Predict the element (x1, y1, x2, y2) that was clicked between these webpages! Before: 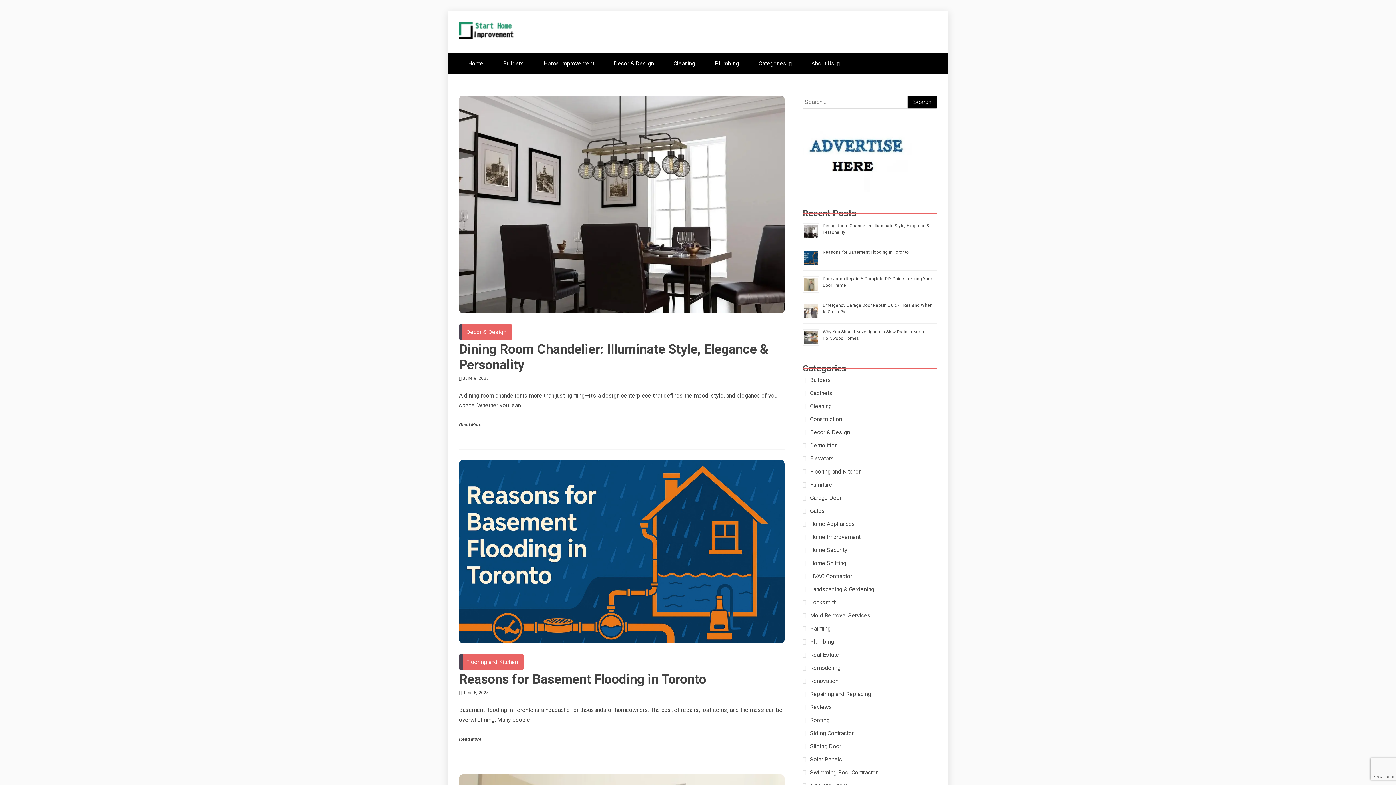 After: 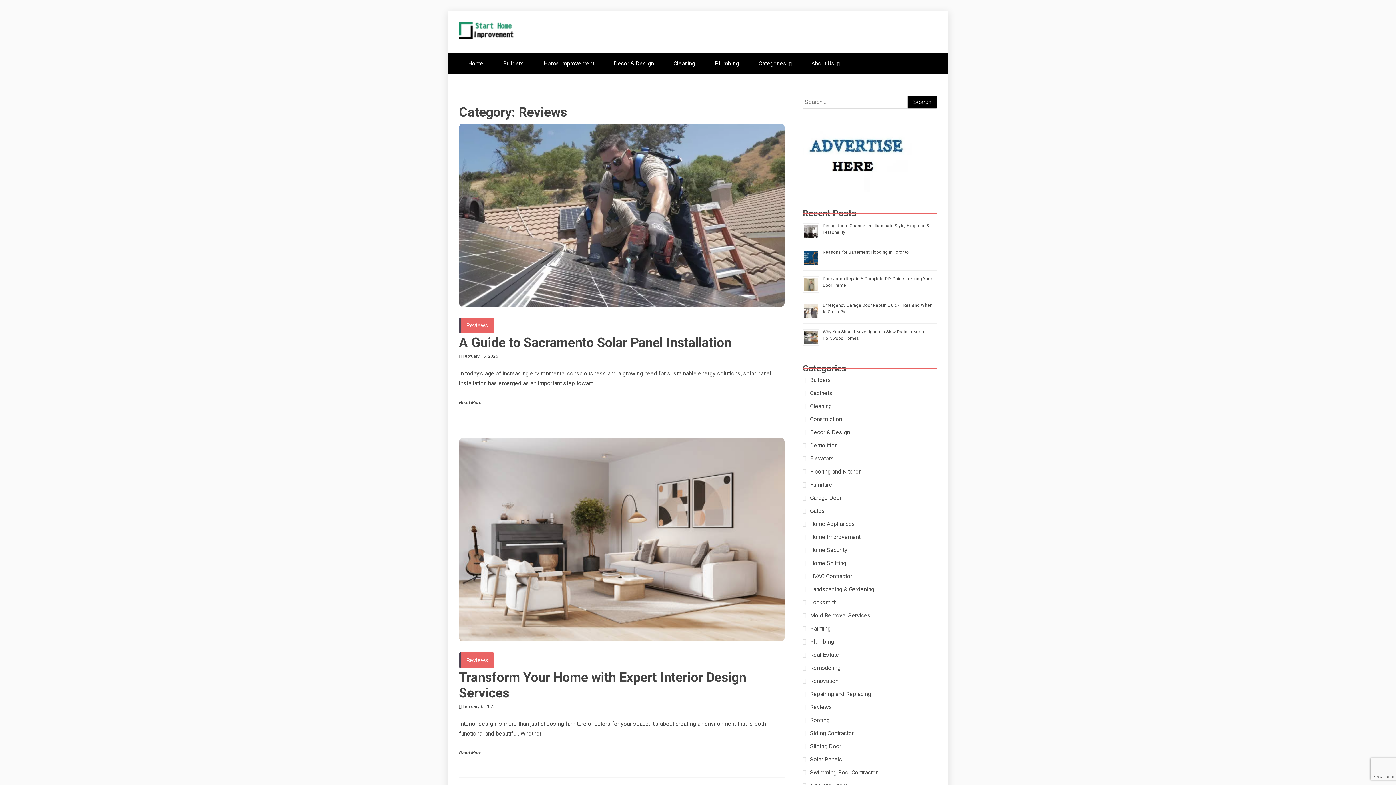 Action: label: Reviews bbox: (810, 704, 832, 710)